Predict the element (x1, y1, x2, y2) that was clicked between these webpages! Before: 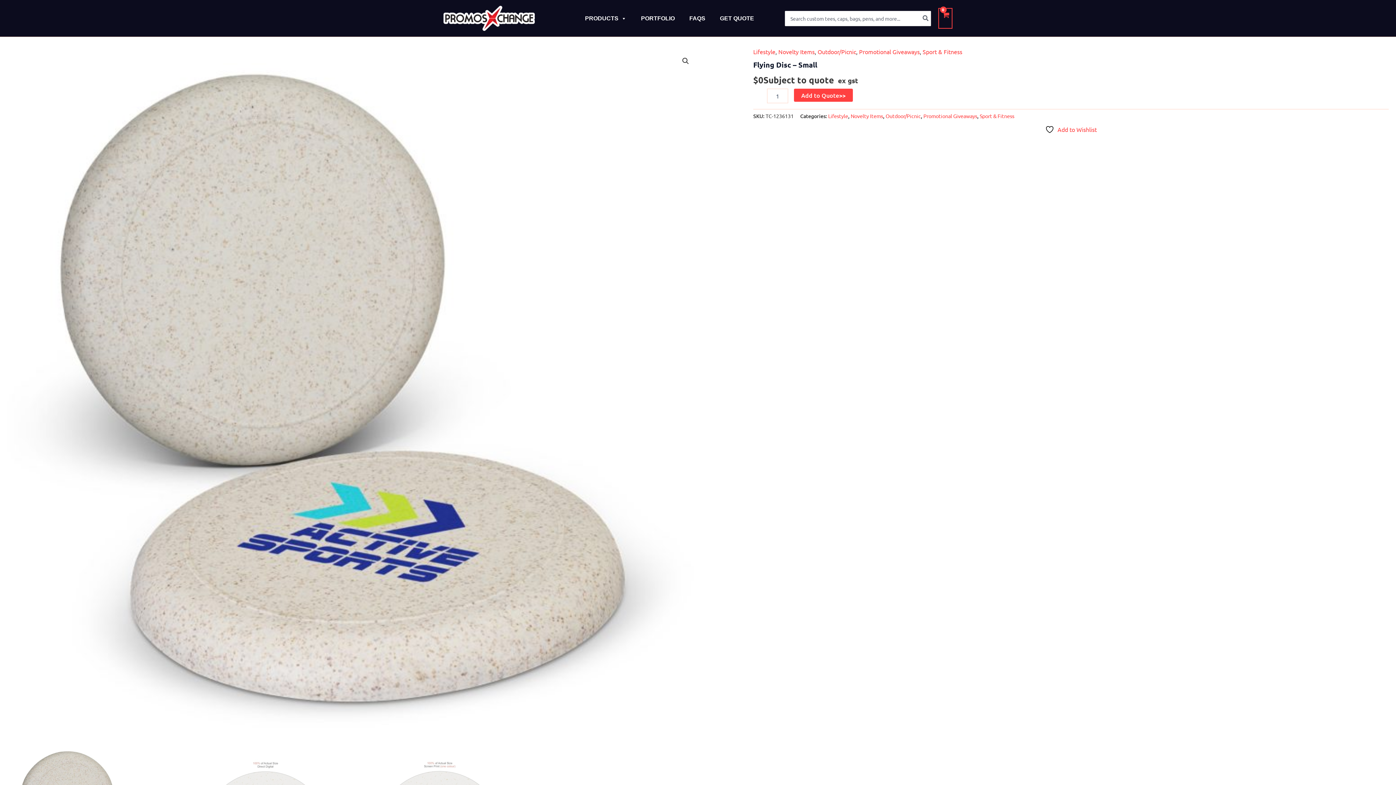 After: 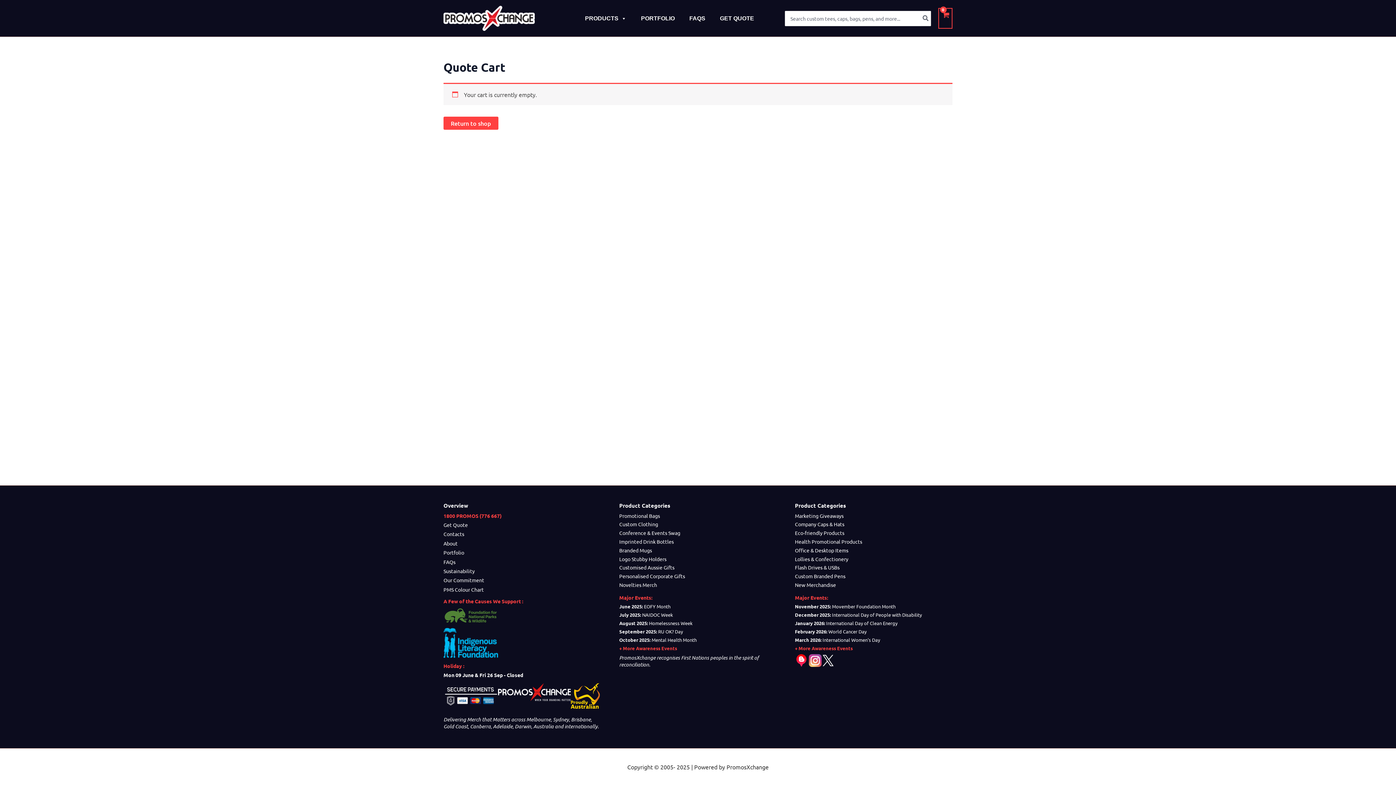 Action: bbox: (938, 8, 952, 28) label: View Shopping Cart, empty